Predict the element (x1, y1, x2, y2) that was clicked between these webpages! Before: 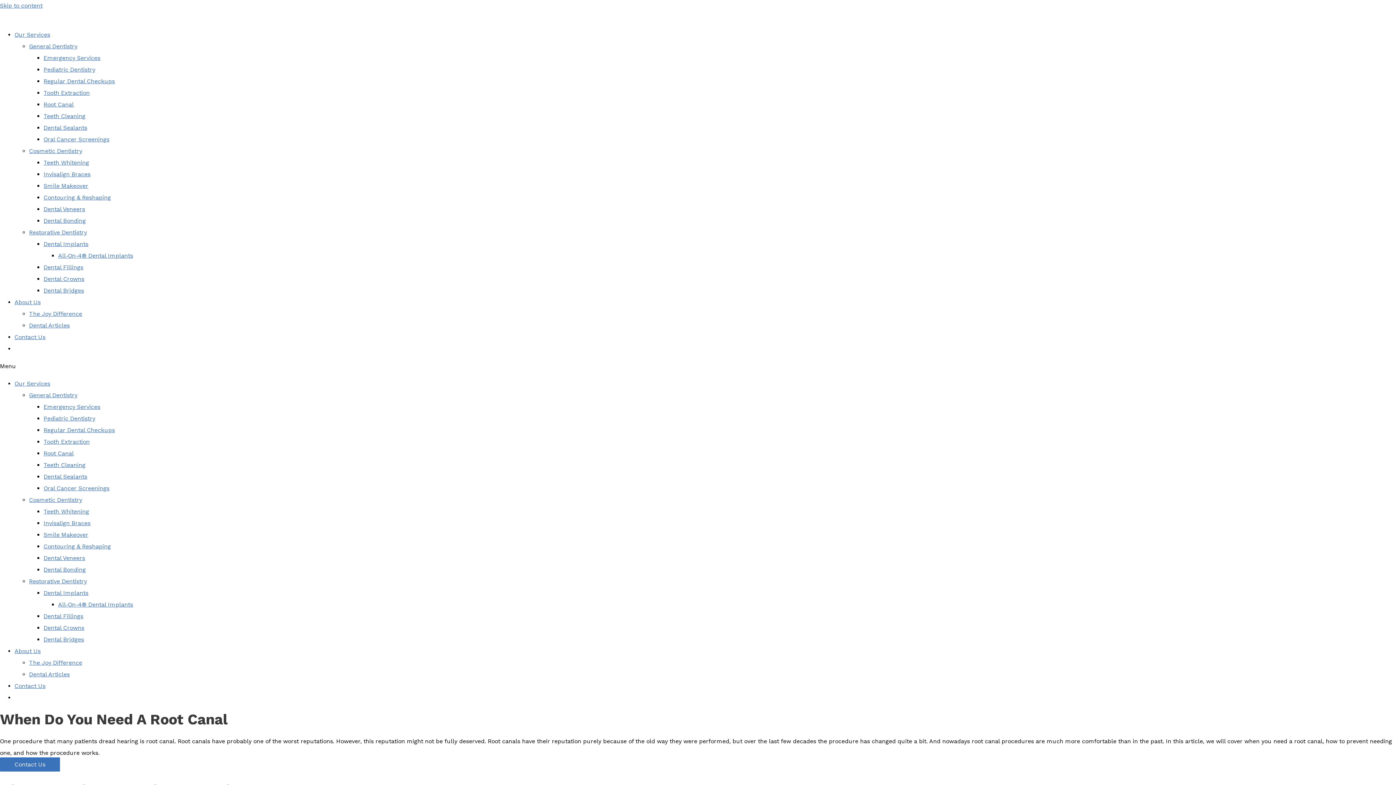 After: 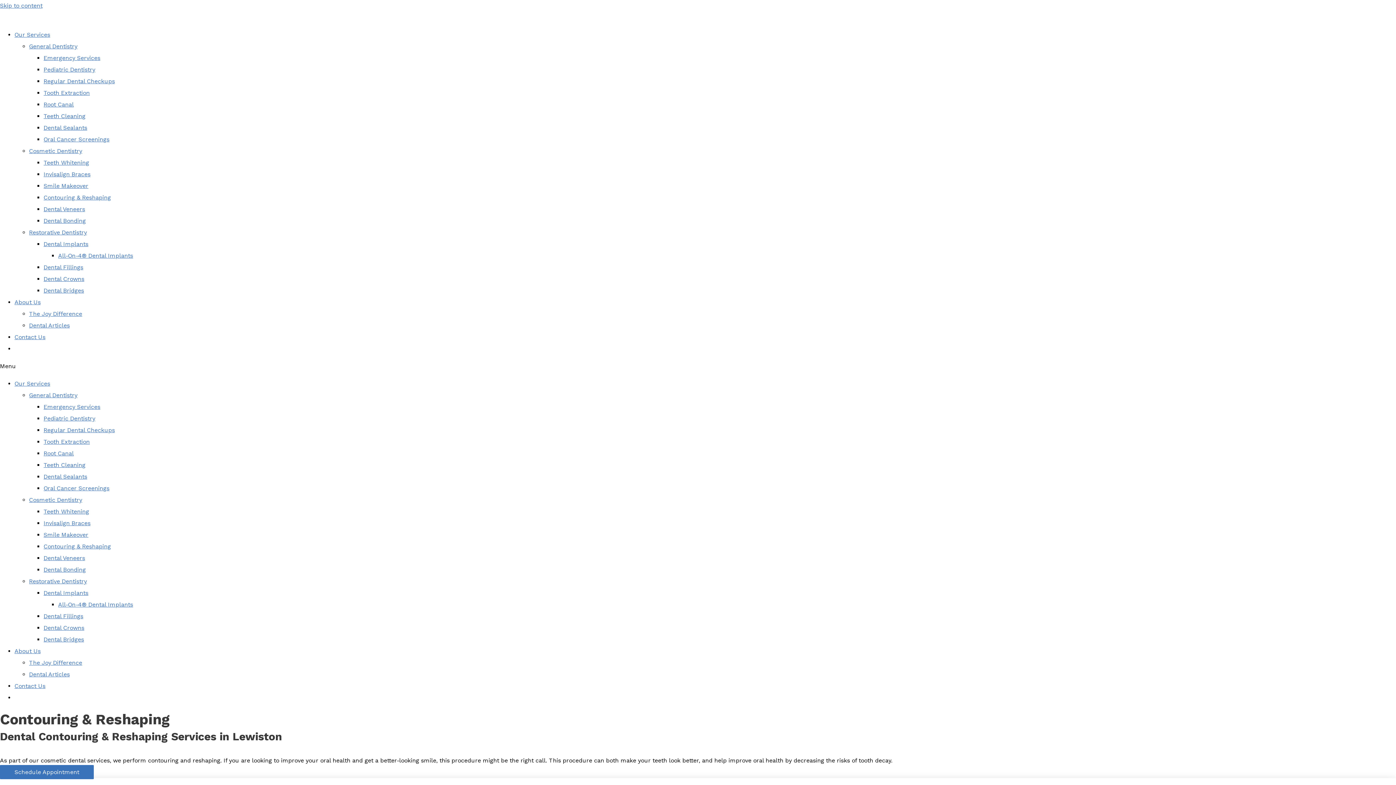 Action: label: Contouring & Reshaping bbox: (43, 194, 110, 201)